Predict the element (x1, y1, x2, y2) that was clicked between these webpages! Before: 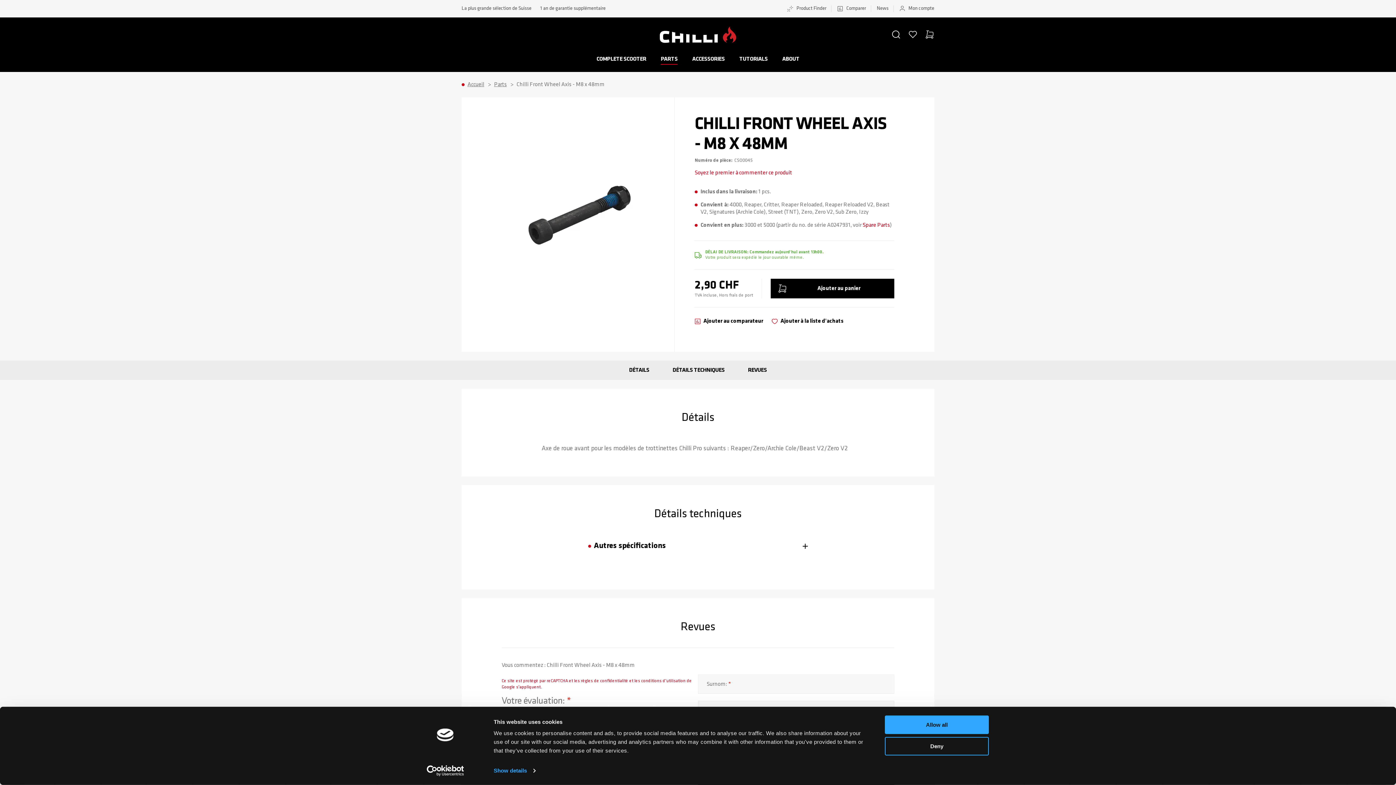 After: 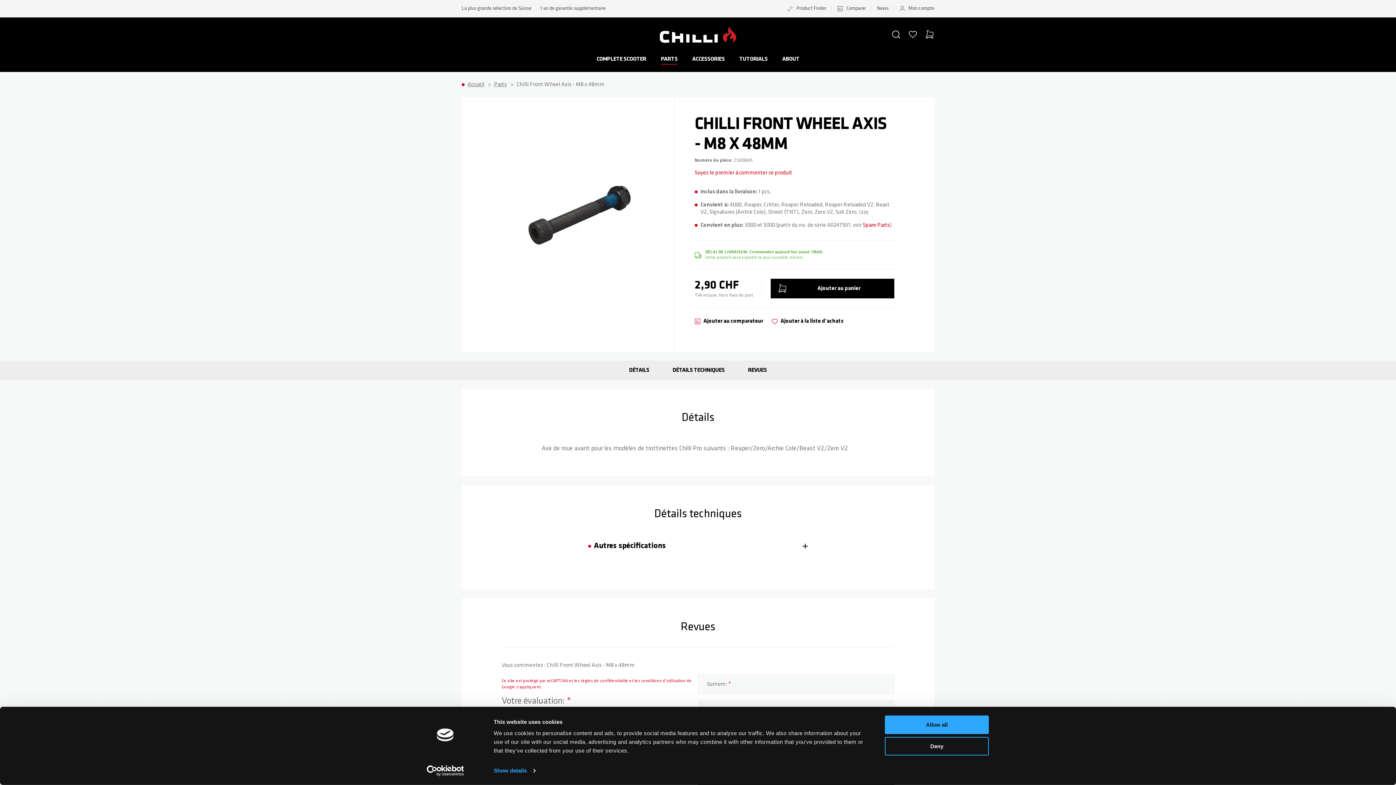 Action: bbox: (770, 278, 894, 298) label: Ajouter au panier
Merci!
Un problème est survenu